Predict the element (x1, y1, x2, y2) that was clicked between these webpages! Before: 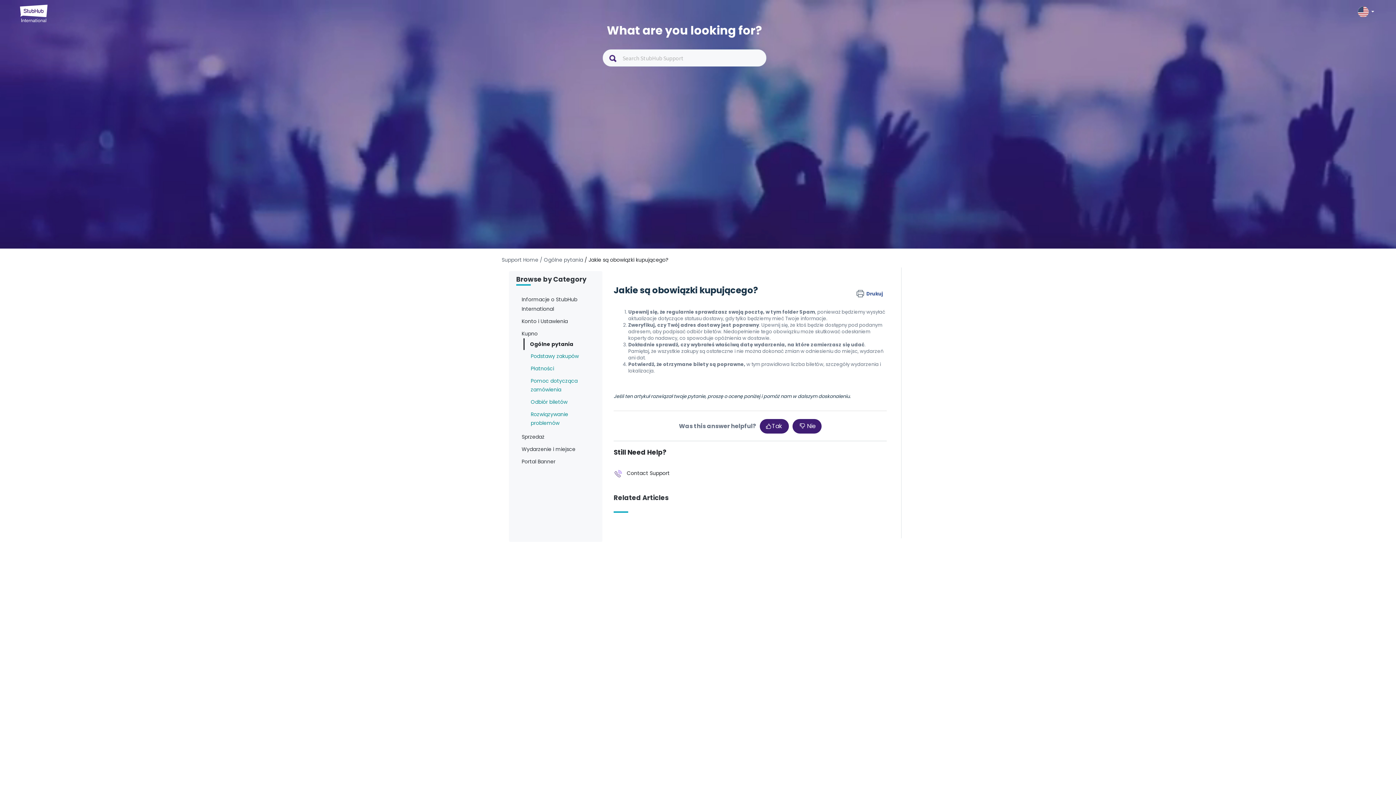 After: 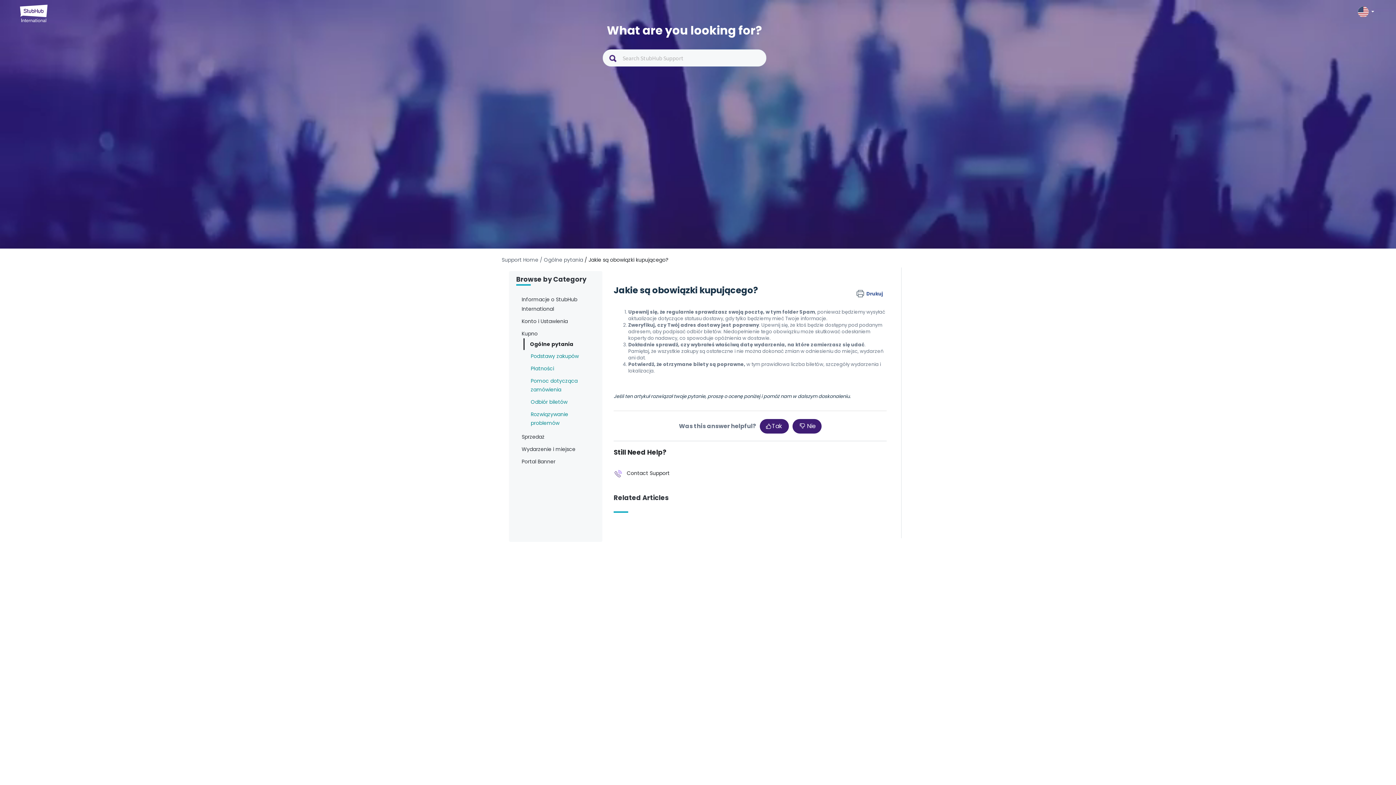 Action: bbox: (856, 289, 886, 298) label:  Drukuj